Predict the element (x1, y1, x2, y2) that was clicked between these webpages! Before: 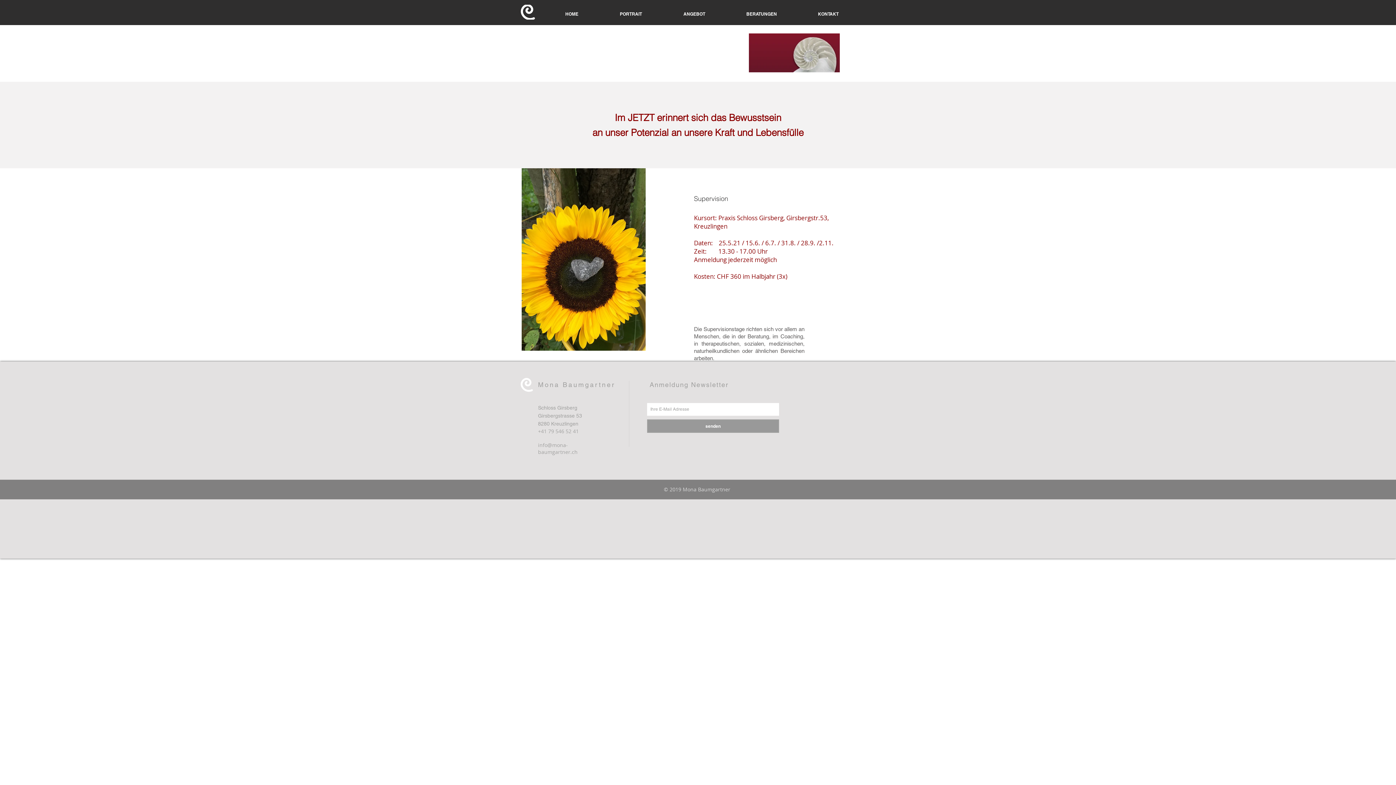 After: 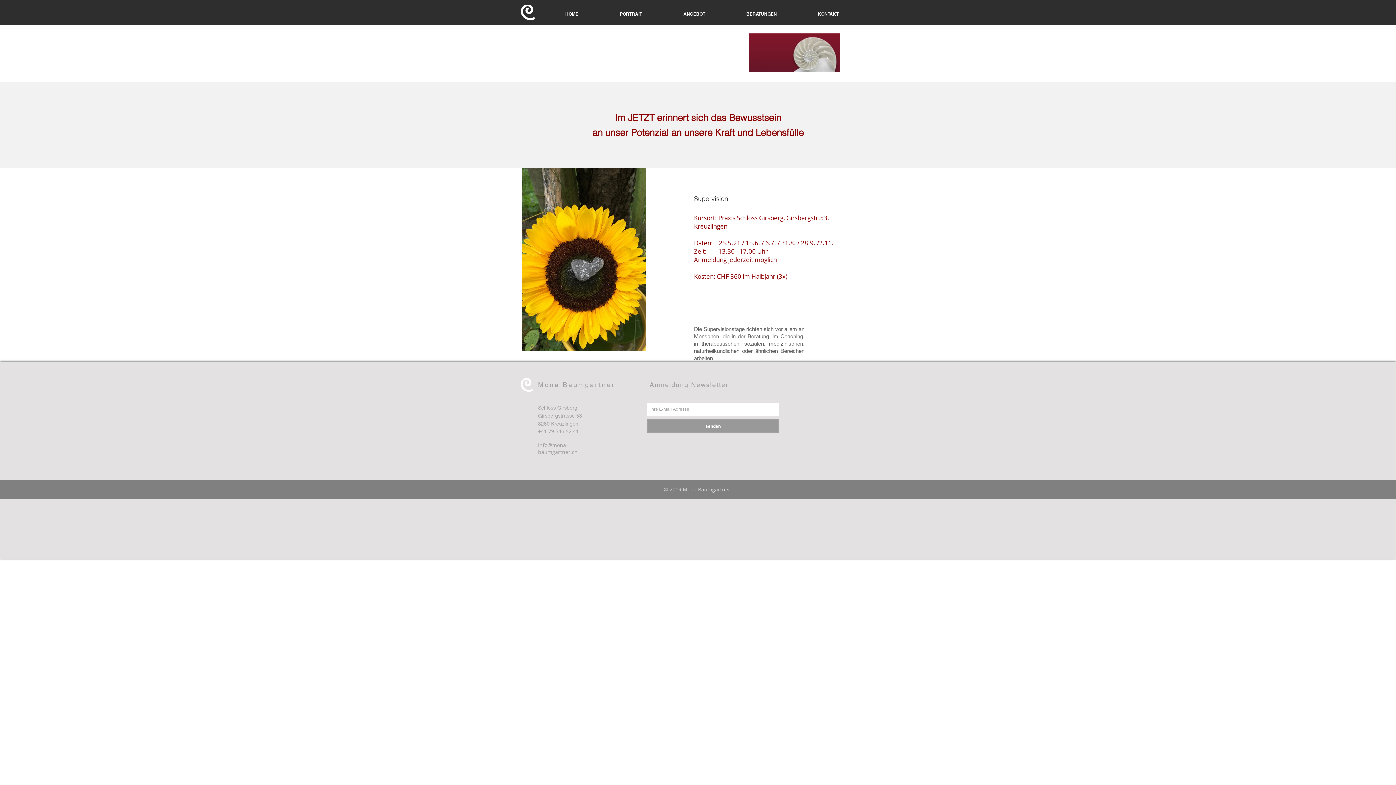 Action: label: info@mona-baumgartner.ch bbox: (538, 441, 577, 455)